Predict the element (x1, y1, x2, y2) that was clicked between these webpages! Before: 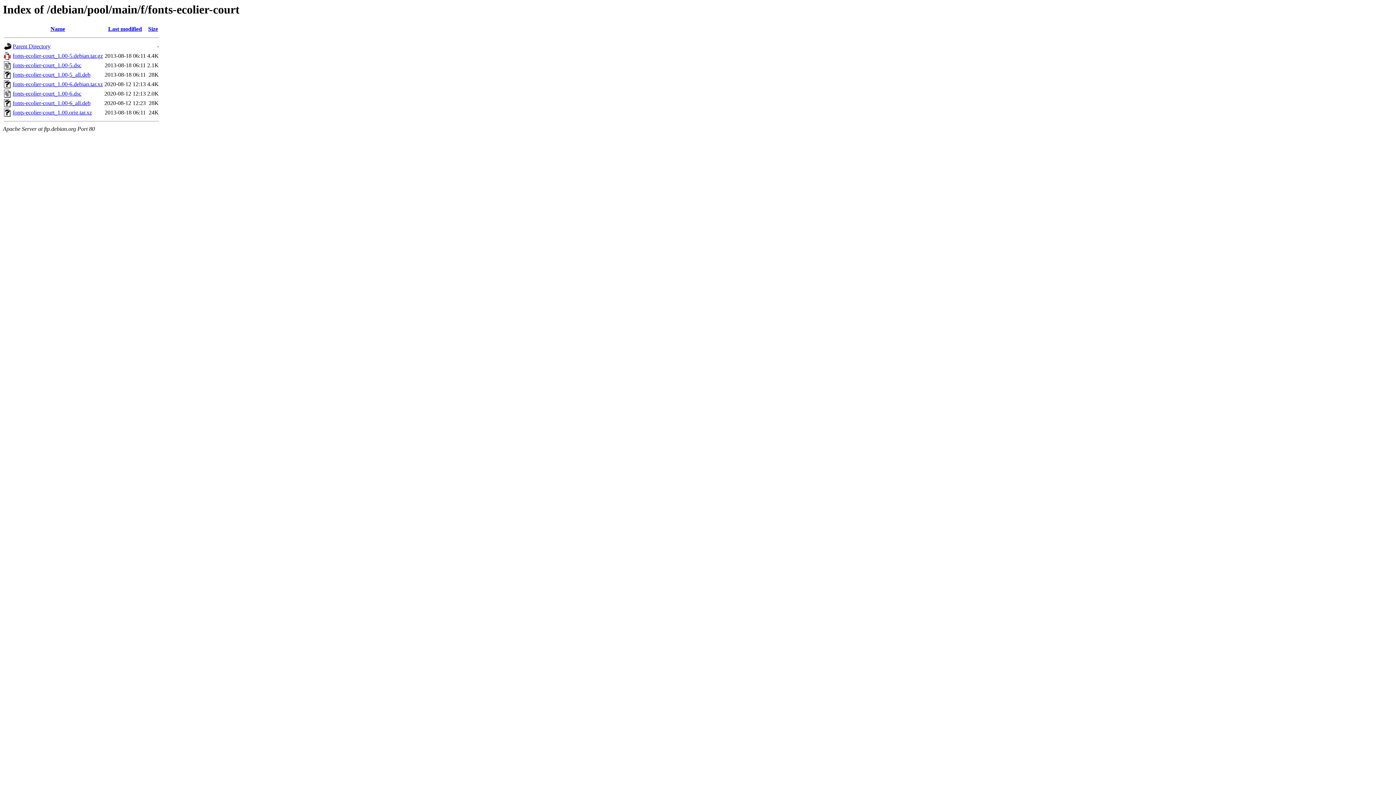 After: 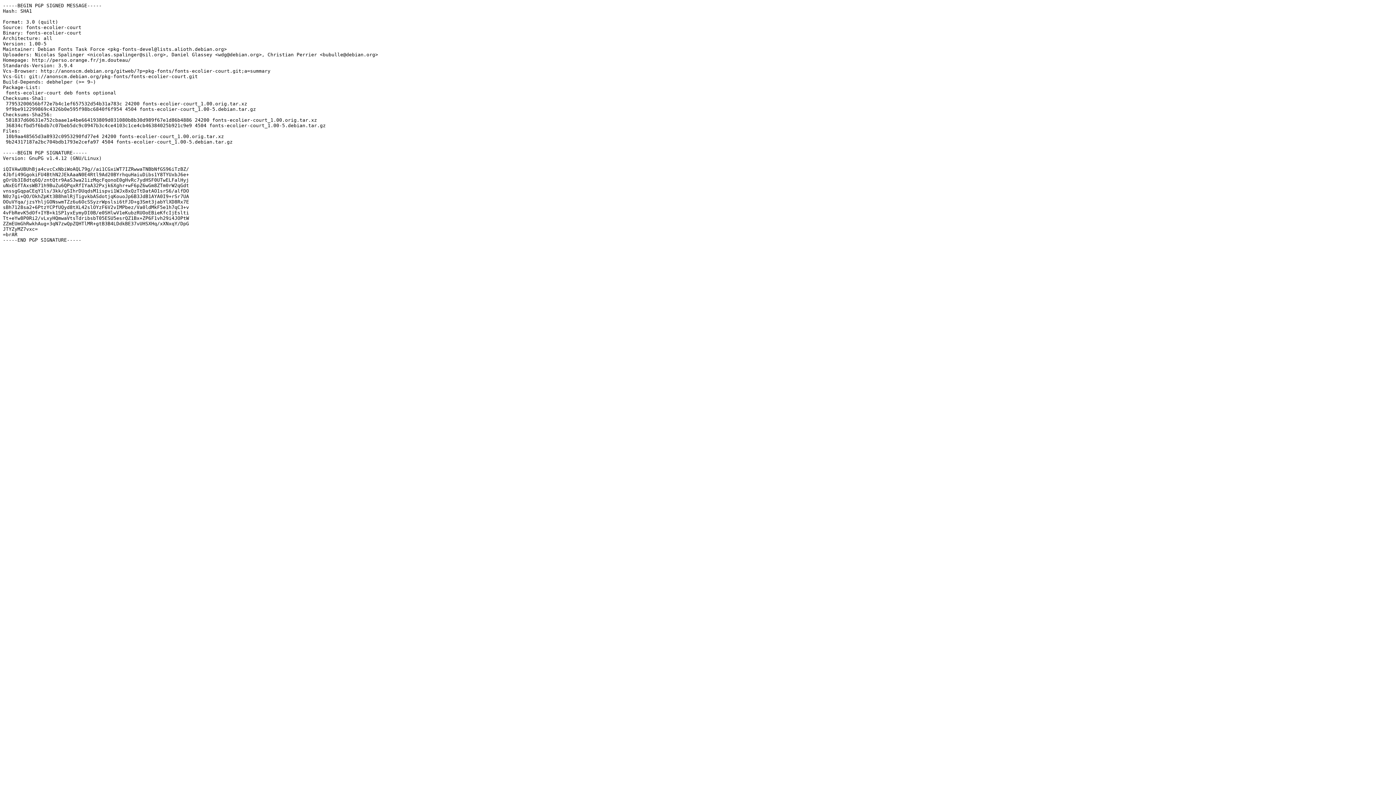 Action: label: fonts-ecolier-court_1.00-5.dsc bbox: (12, 62, 81, 68)